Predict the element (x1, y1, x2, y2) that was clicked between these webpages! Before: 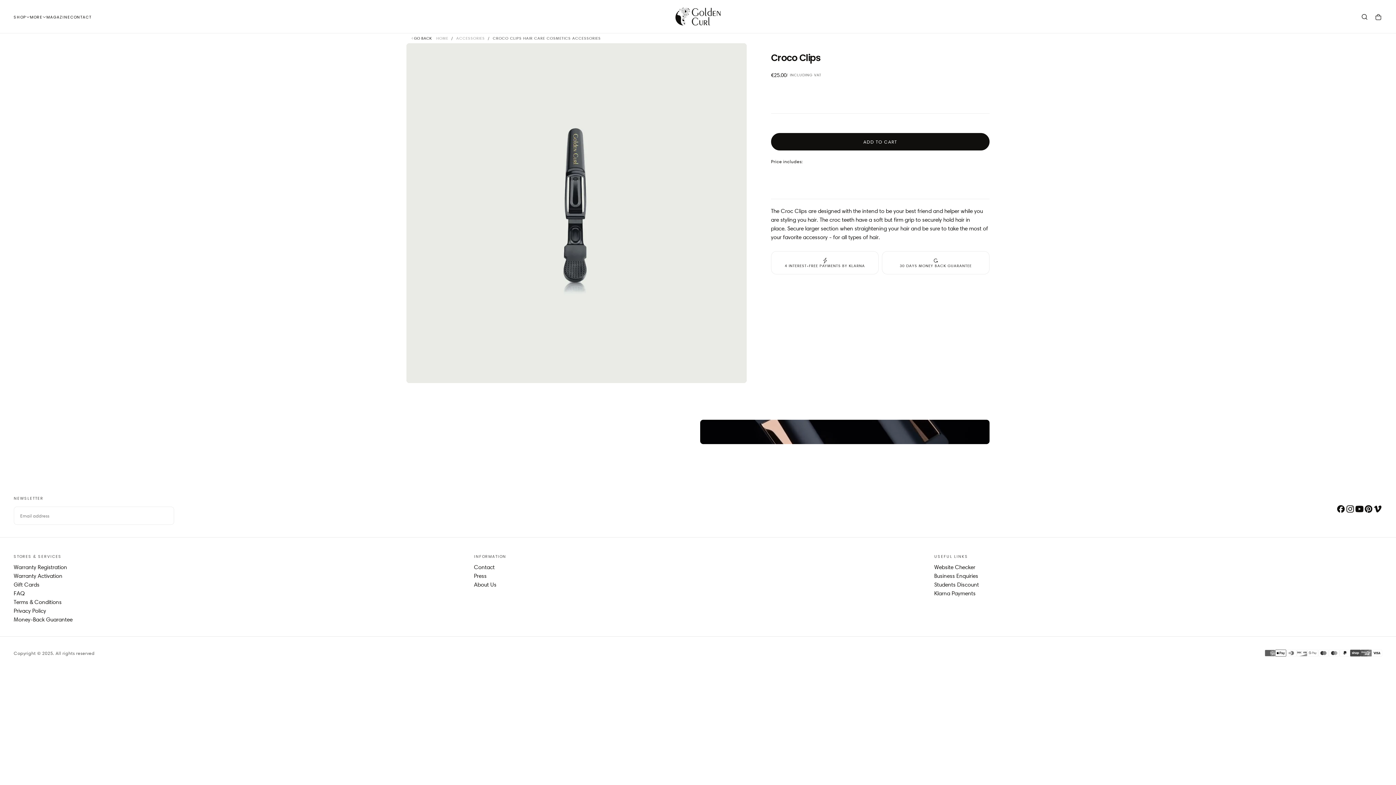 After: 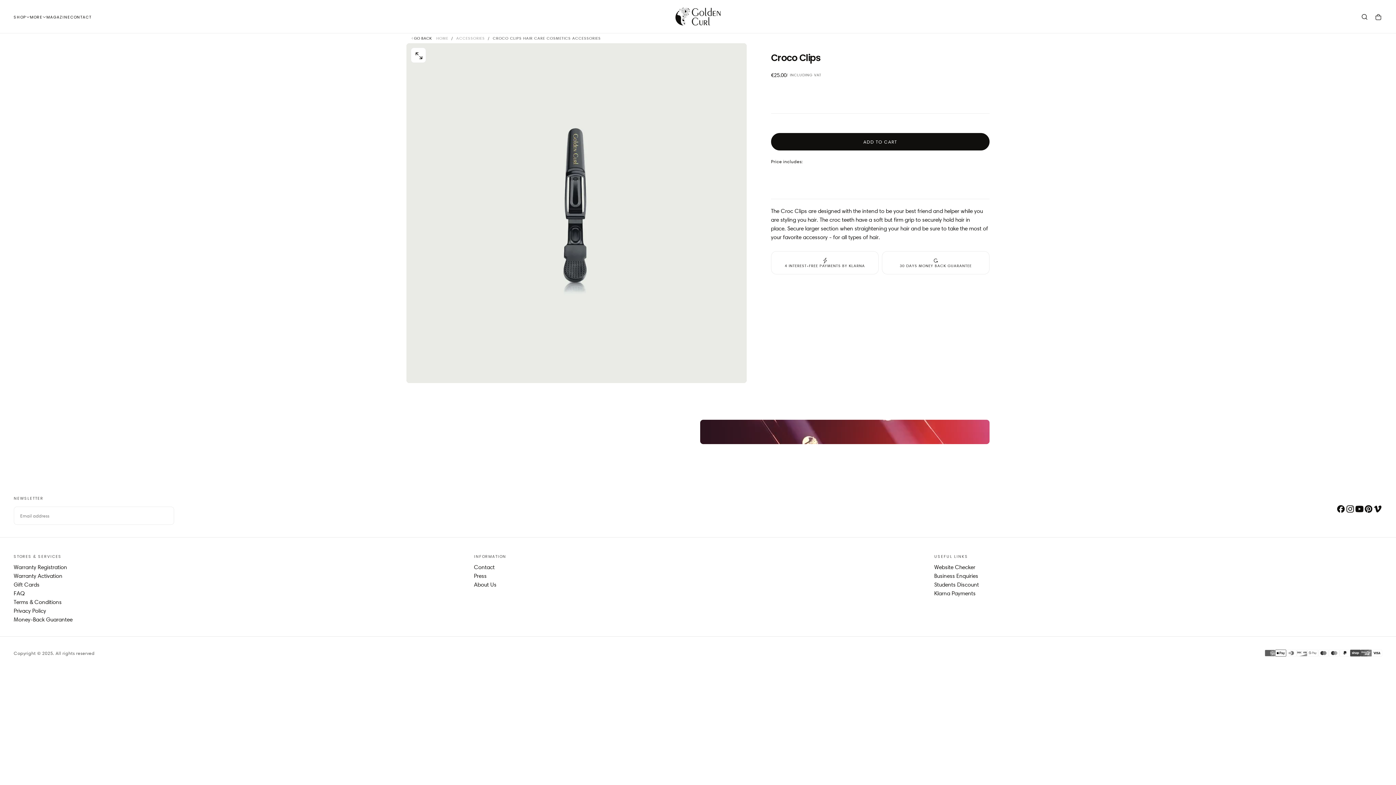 Action: label: OPEN MEDIA IN MODAL bbox: (414, 51, 422, 60)